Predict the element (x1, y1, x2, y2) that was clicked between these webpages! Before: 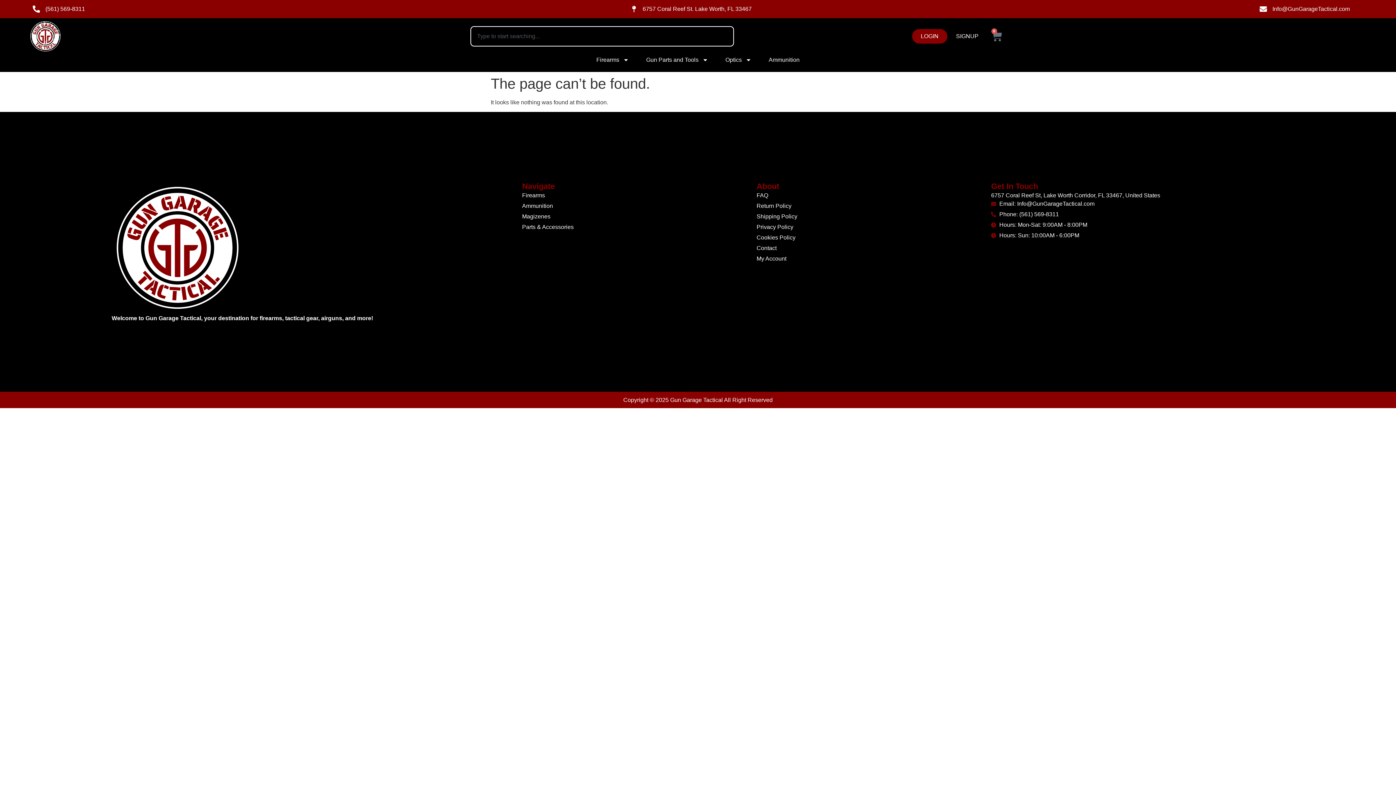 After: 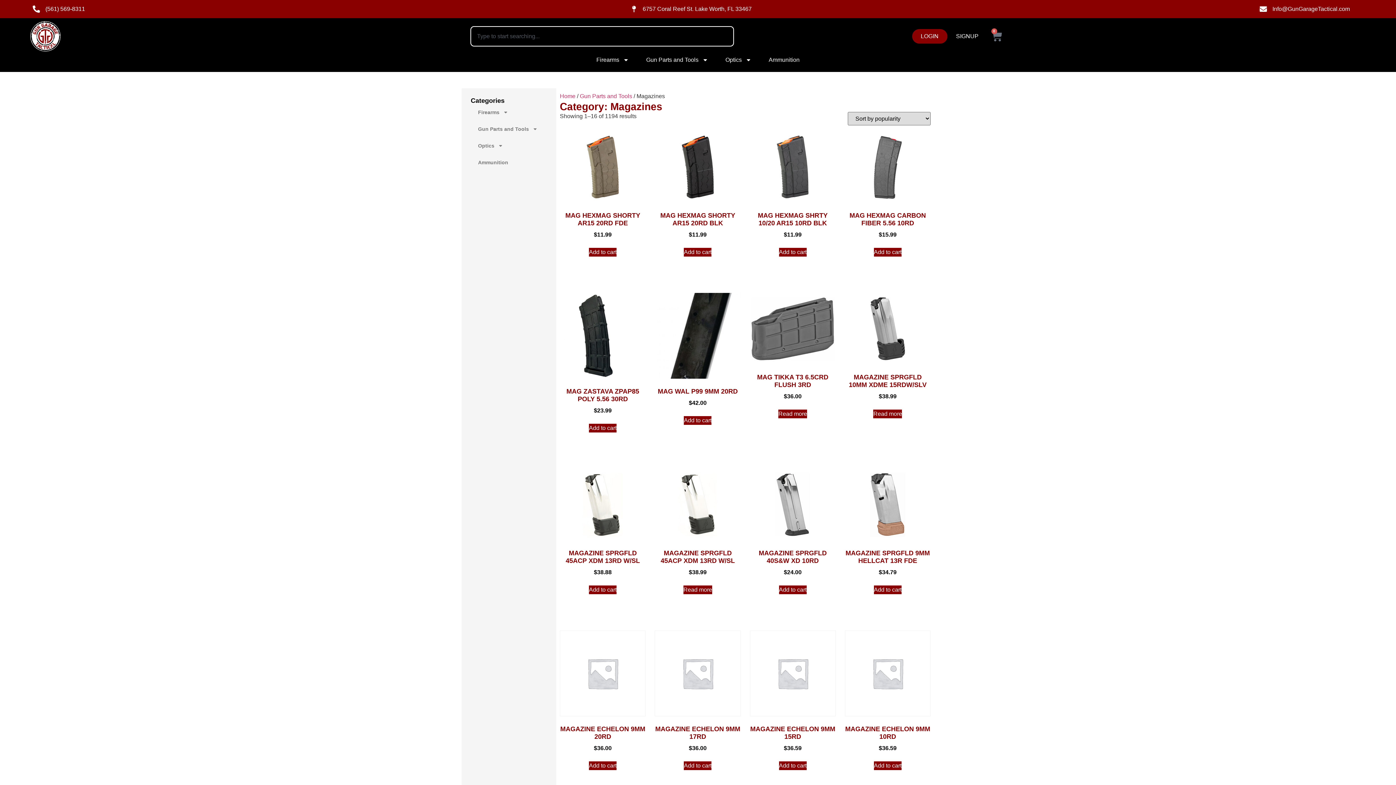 Action: bbox: (522, 212, 756, 221) label: Magizenes